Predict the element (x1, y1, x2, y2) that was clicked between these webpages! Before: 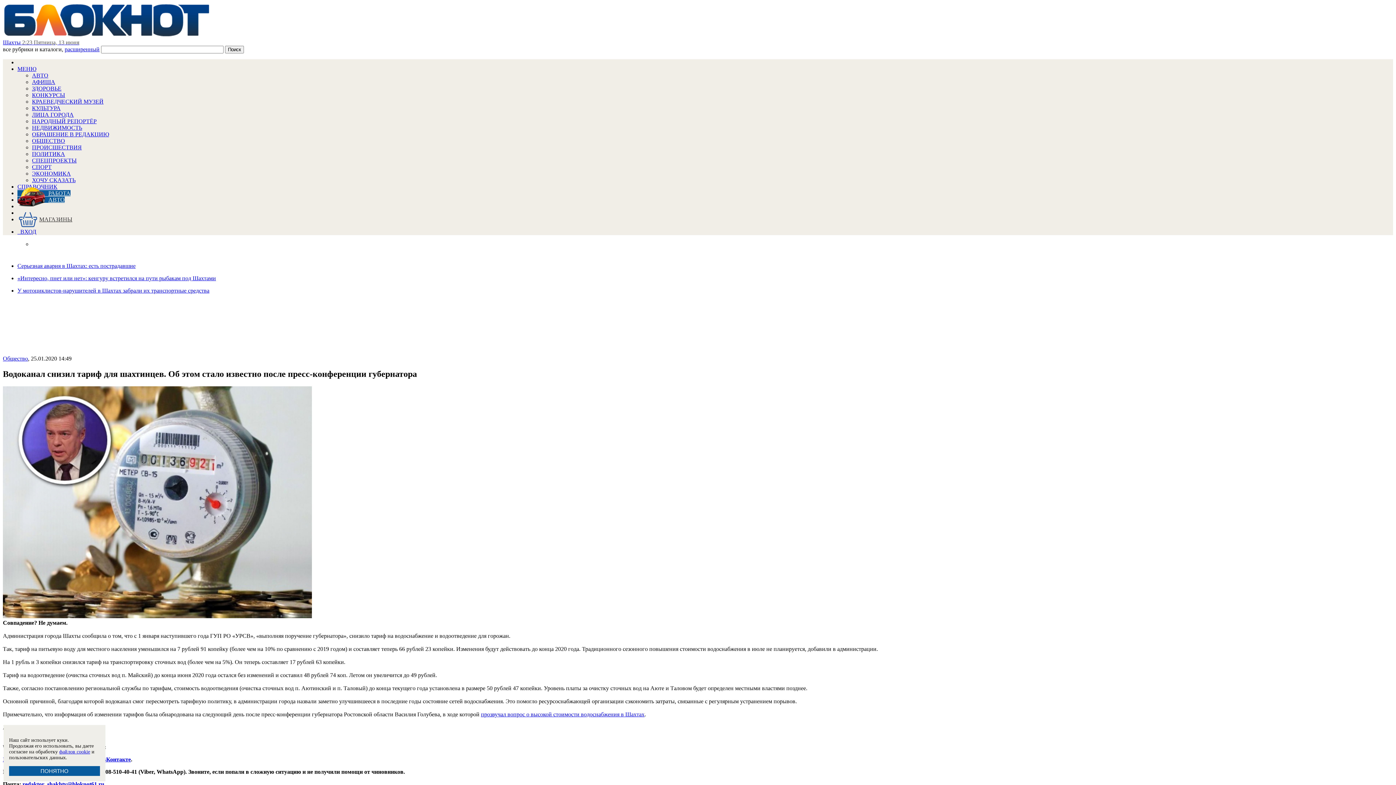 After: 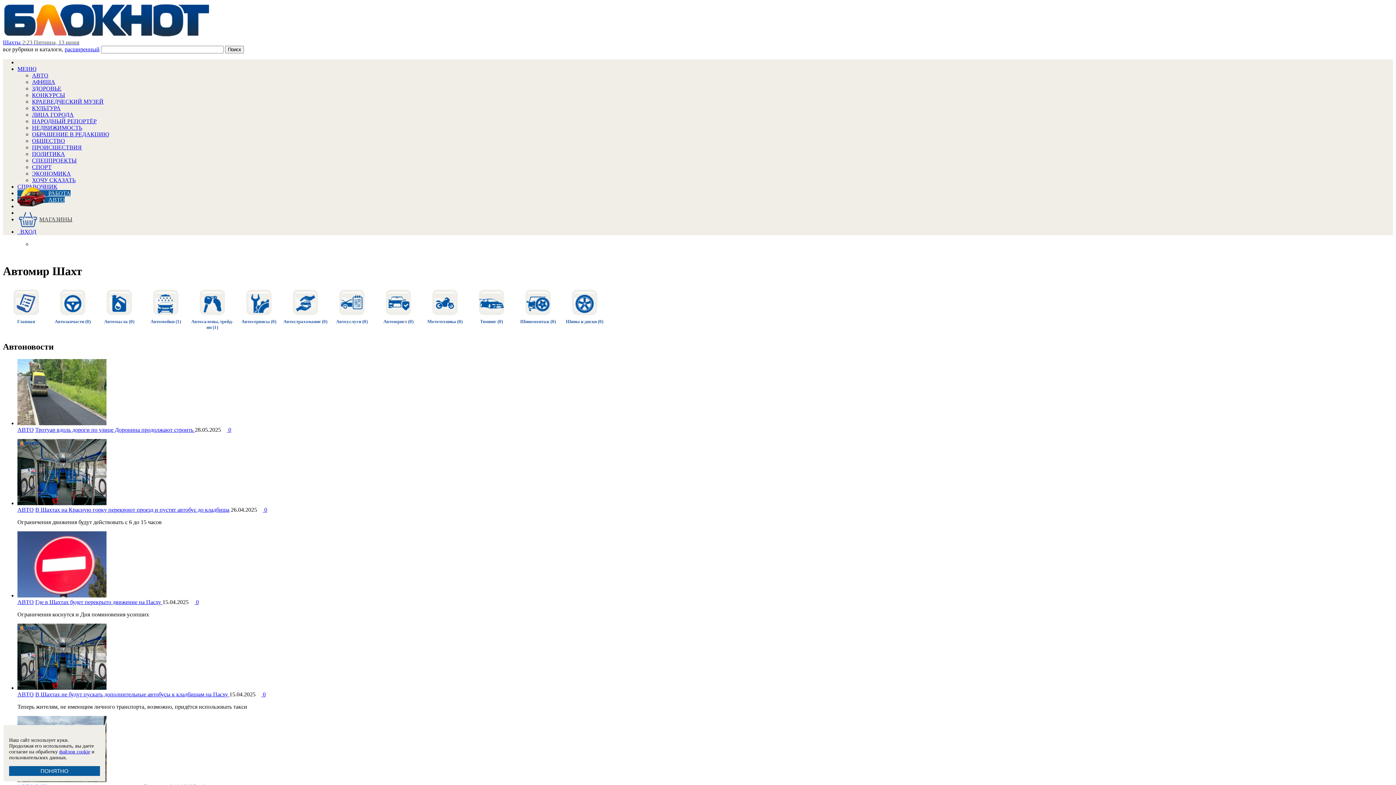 Action: bbox: (32, 72, 48, 78) label: АВТО